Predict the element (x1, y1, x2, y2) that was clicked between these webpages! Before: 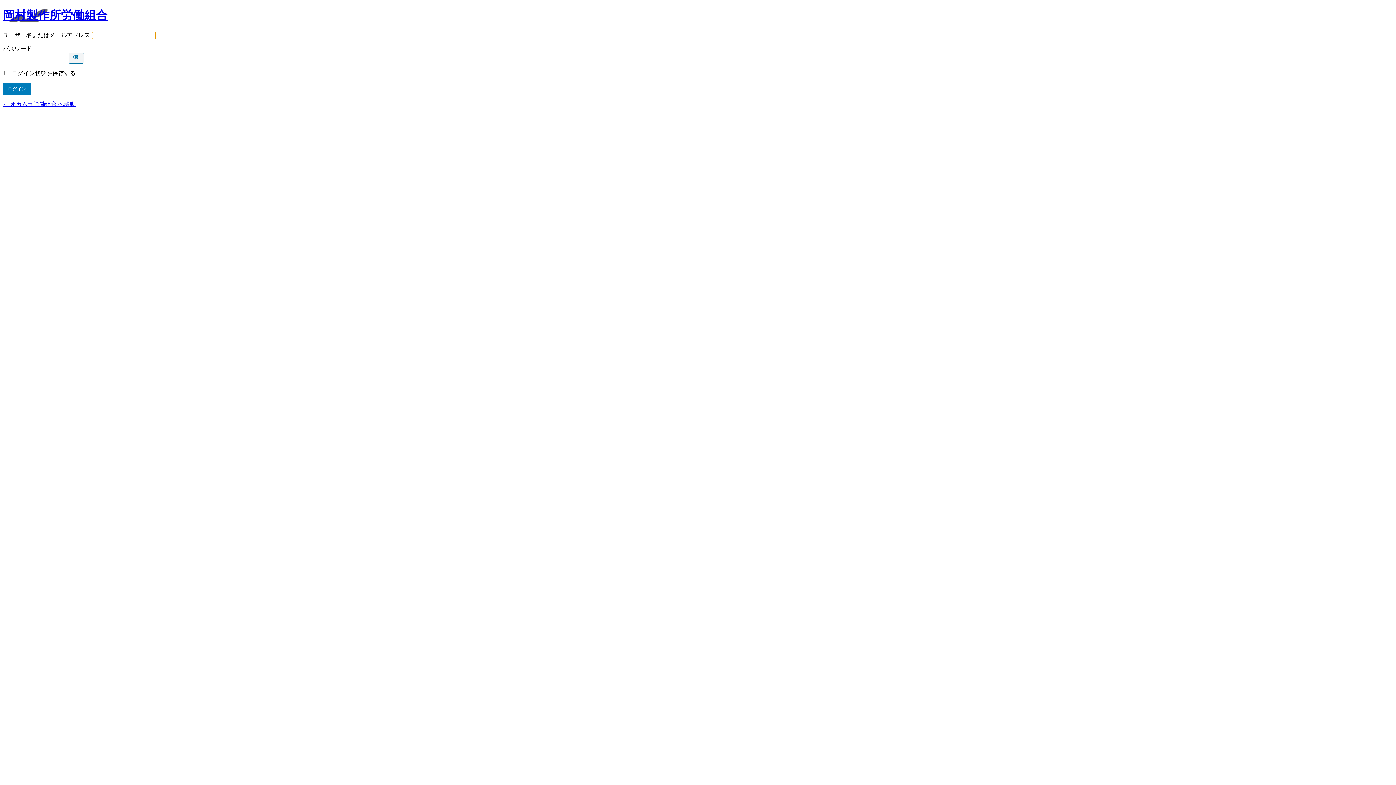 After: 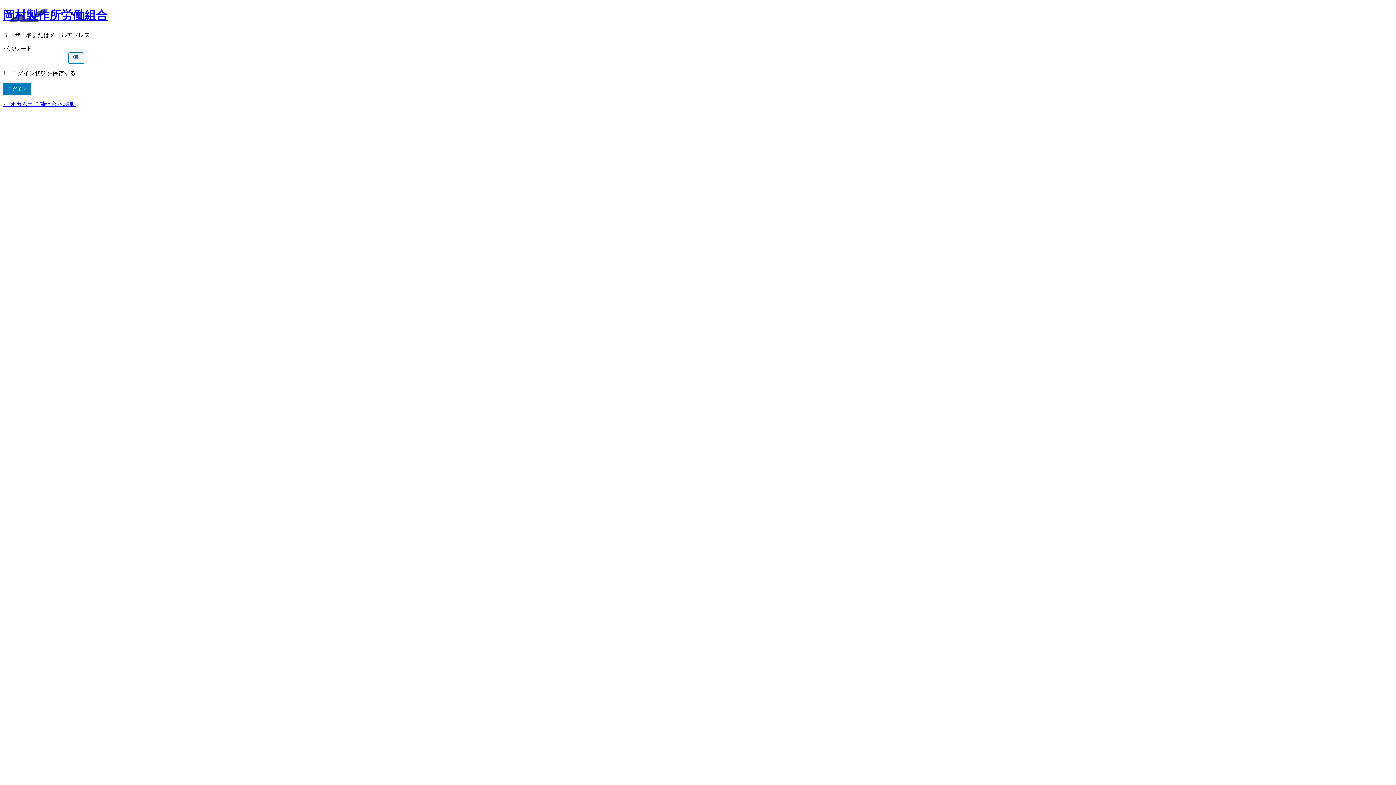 Action: bbox: (68, 52, 84, 63) label: パスワードを表示